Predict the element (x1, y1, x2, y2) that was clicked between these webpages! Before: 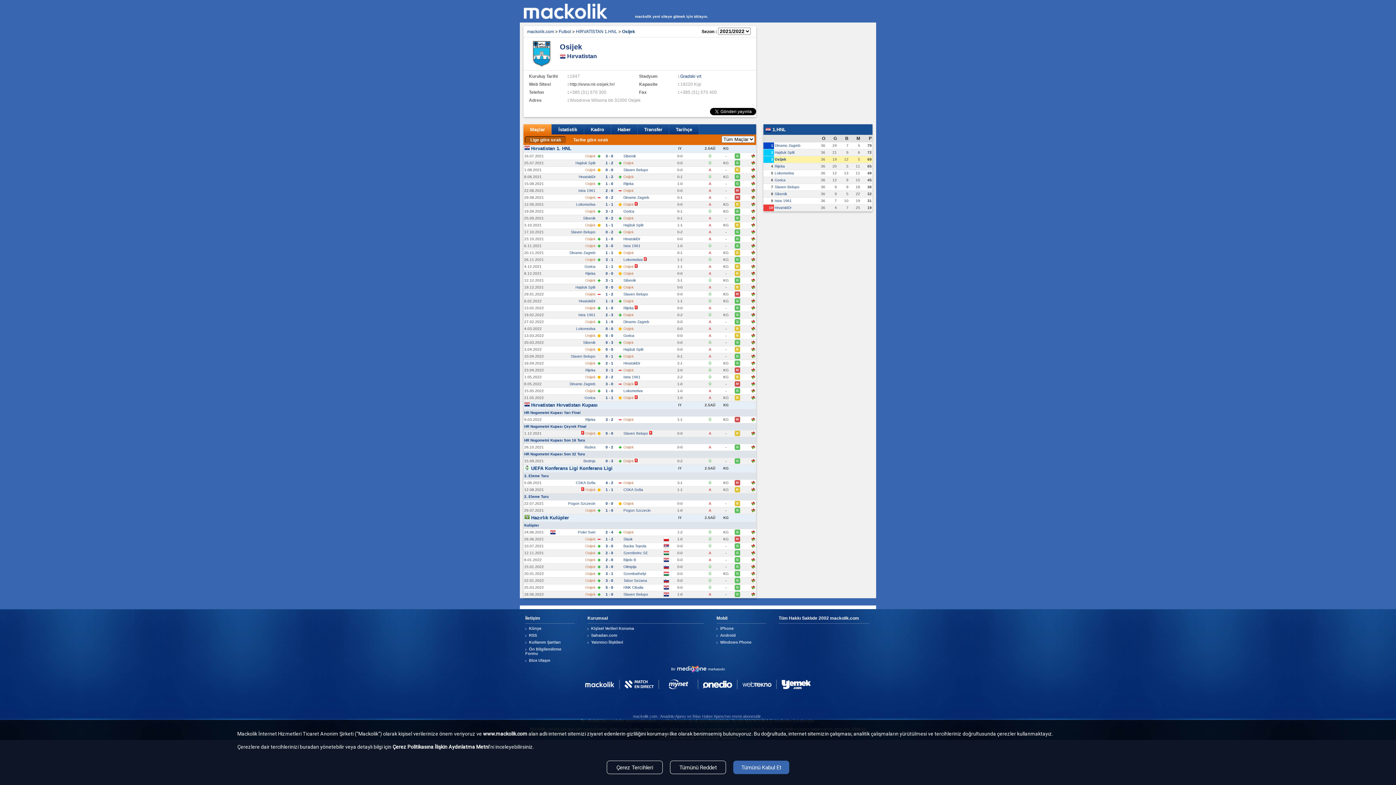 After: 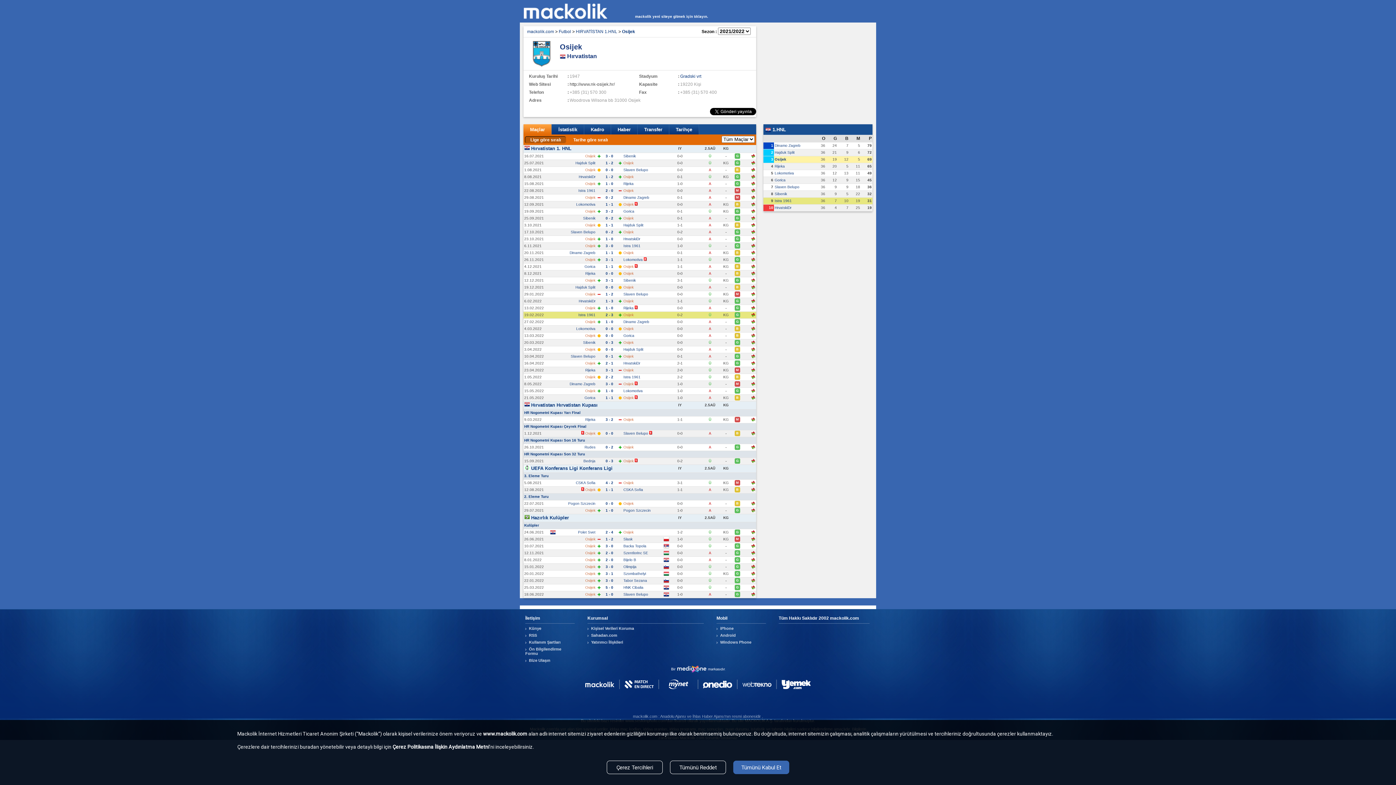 Action: bbox: (751, 313, 755, 317)